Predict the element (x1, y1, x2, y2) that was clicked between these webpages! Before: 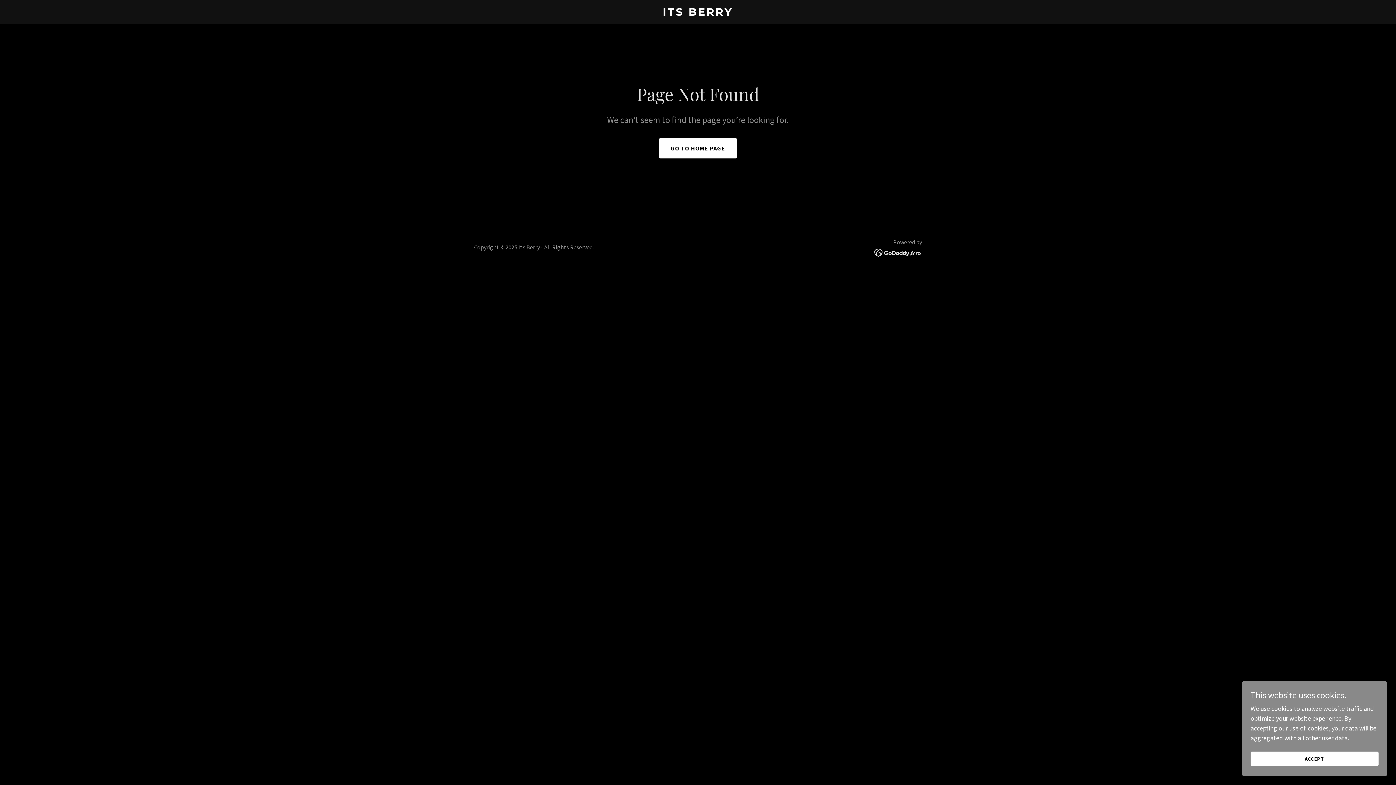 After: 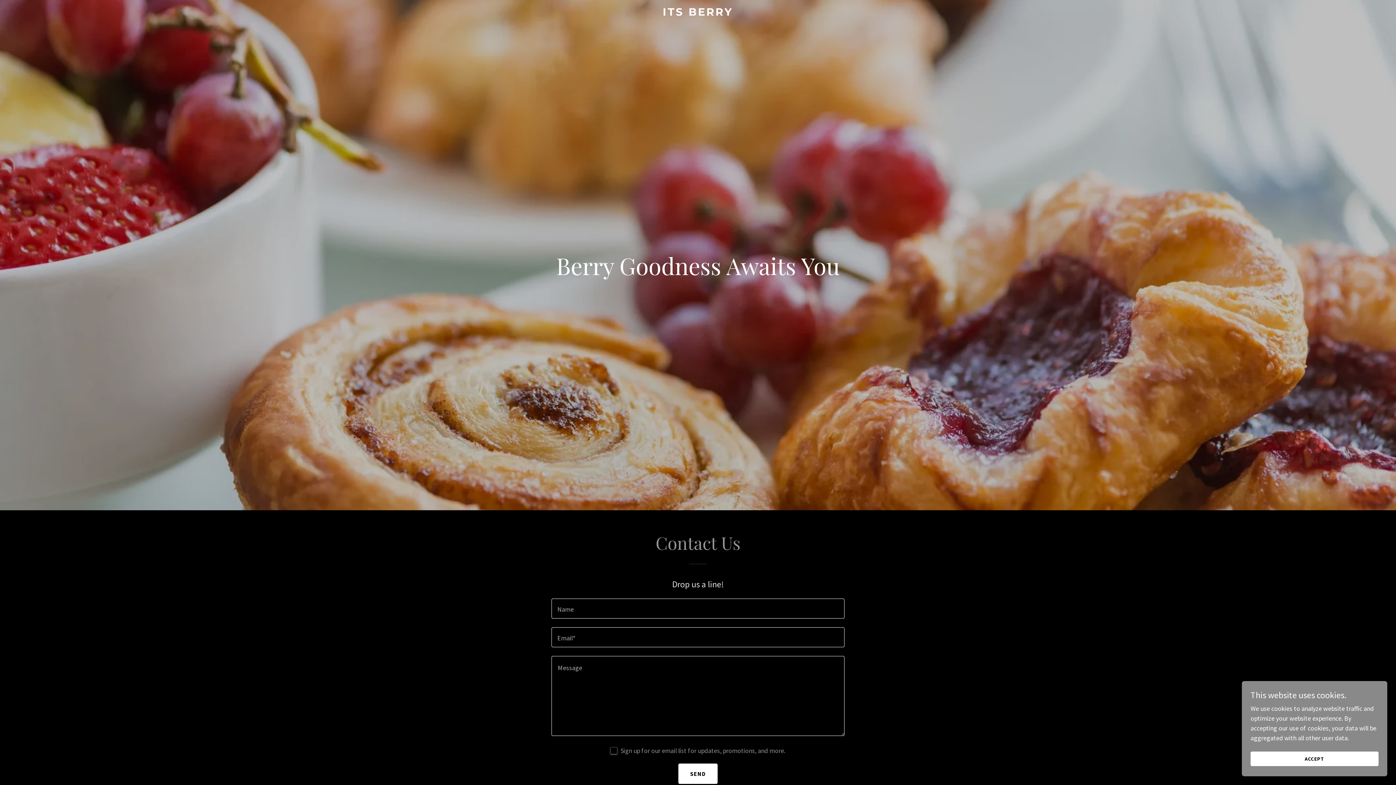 Action: label: GO TO HOME PAGE bbox: (659, 138, 737, 158)